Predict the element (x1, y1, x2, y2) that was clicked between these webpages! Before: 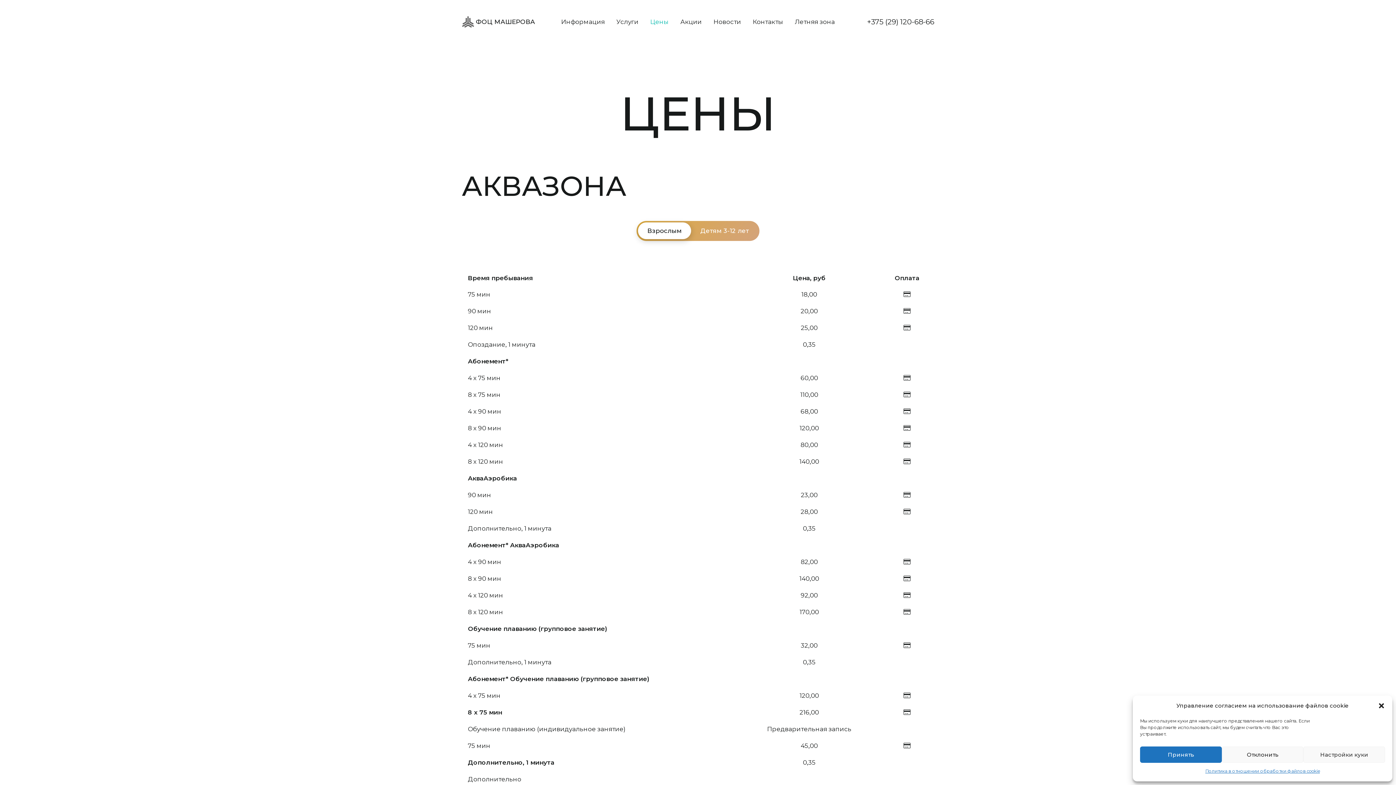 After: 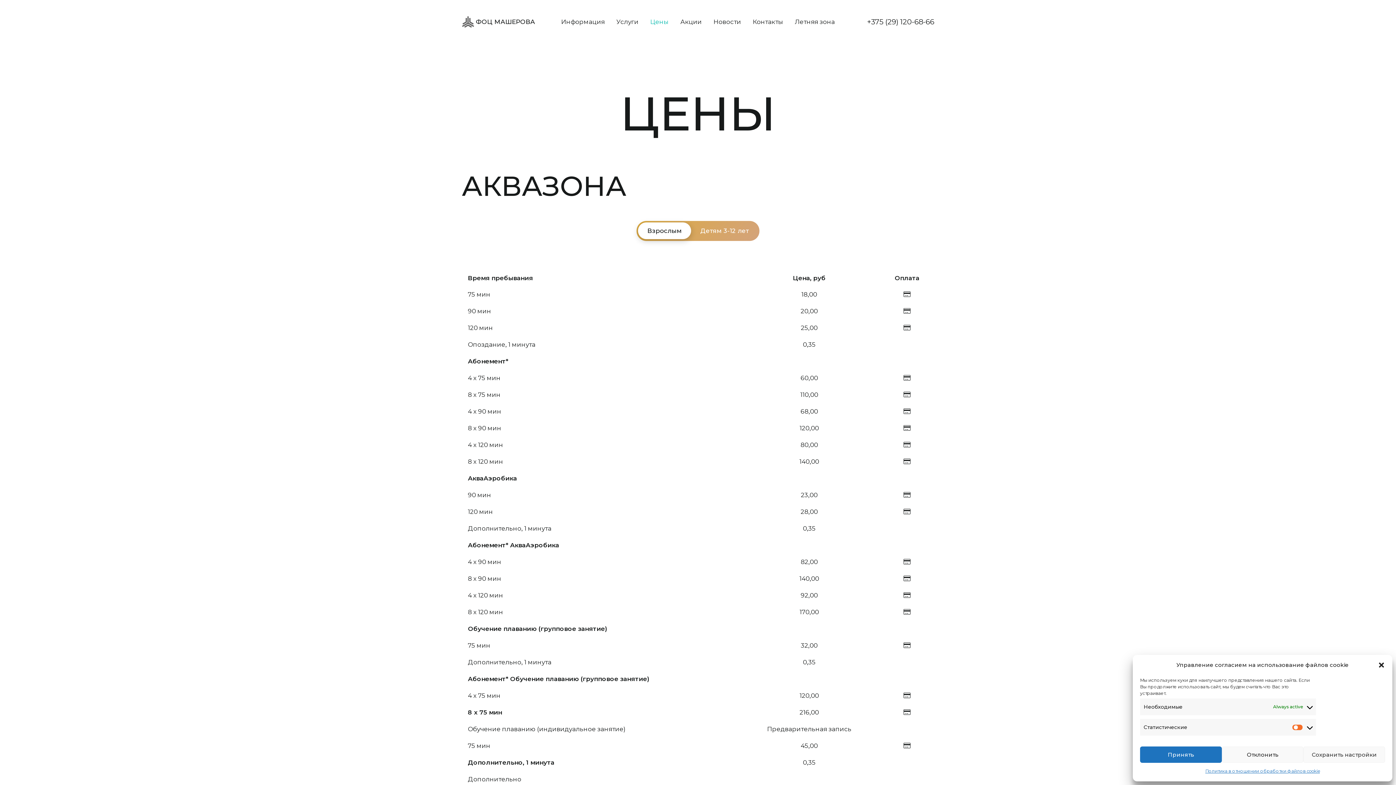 Action: label: Настройки куки bbox: (1303, 746, 1385, 763)